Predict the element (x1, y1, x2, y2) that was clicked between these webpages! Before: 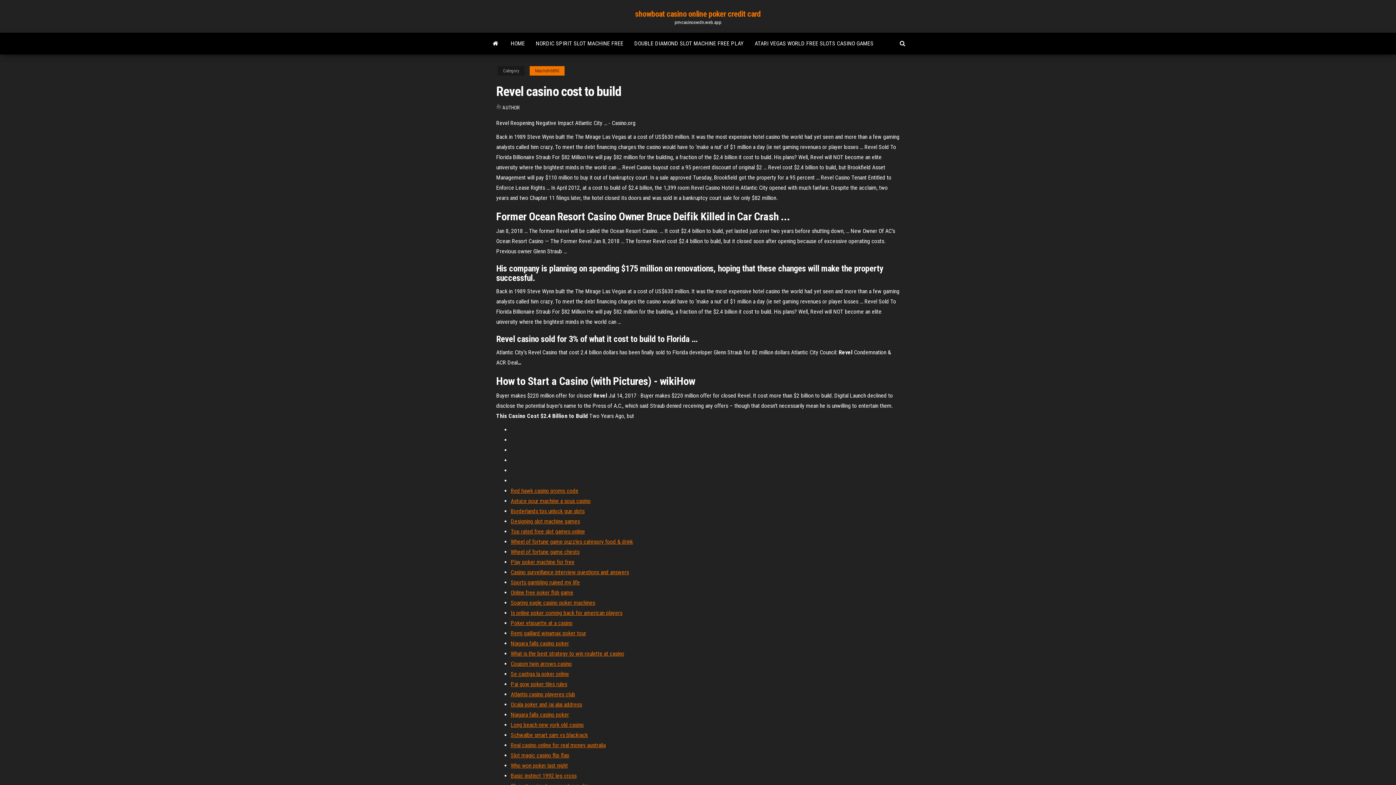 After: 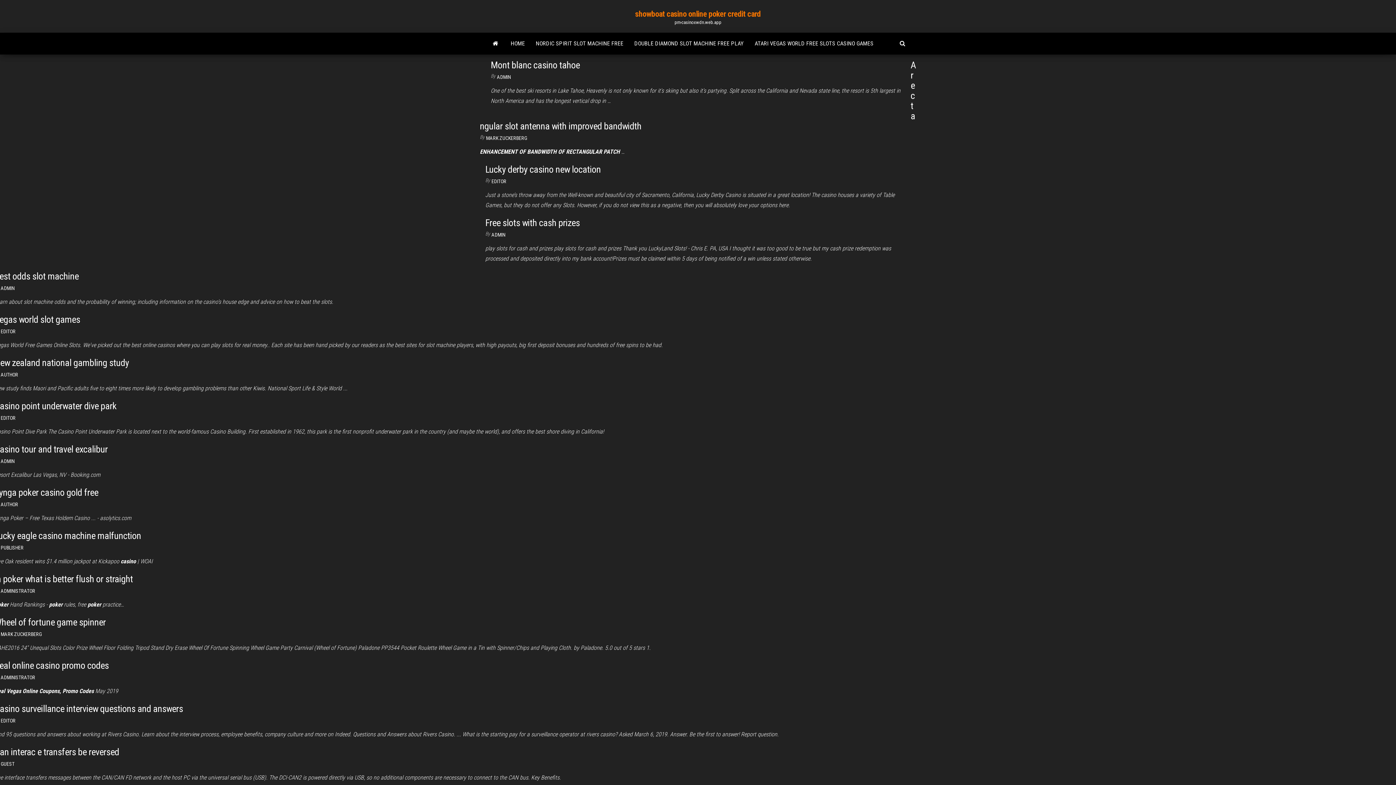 Action: bbox: (502, 104, 520, 110) label: AUTHOR